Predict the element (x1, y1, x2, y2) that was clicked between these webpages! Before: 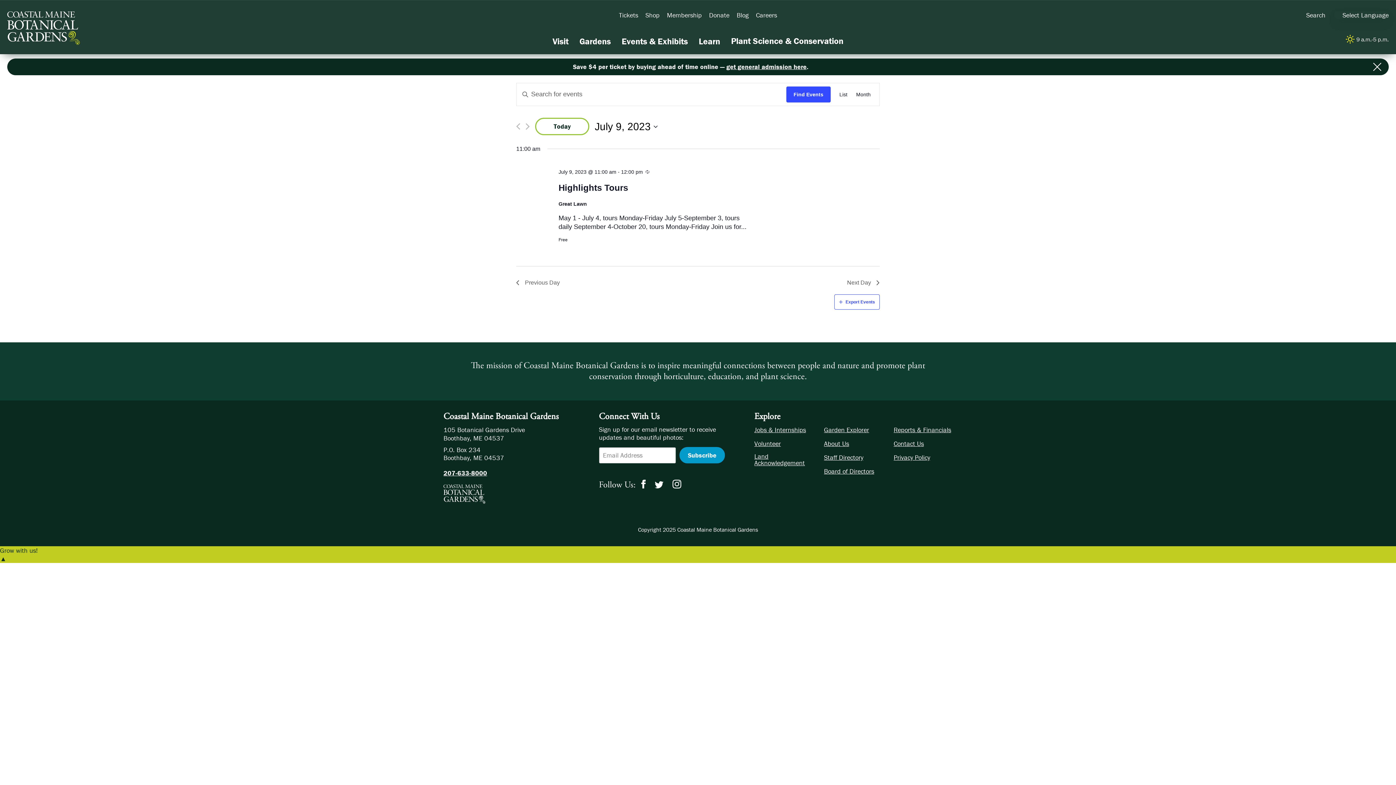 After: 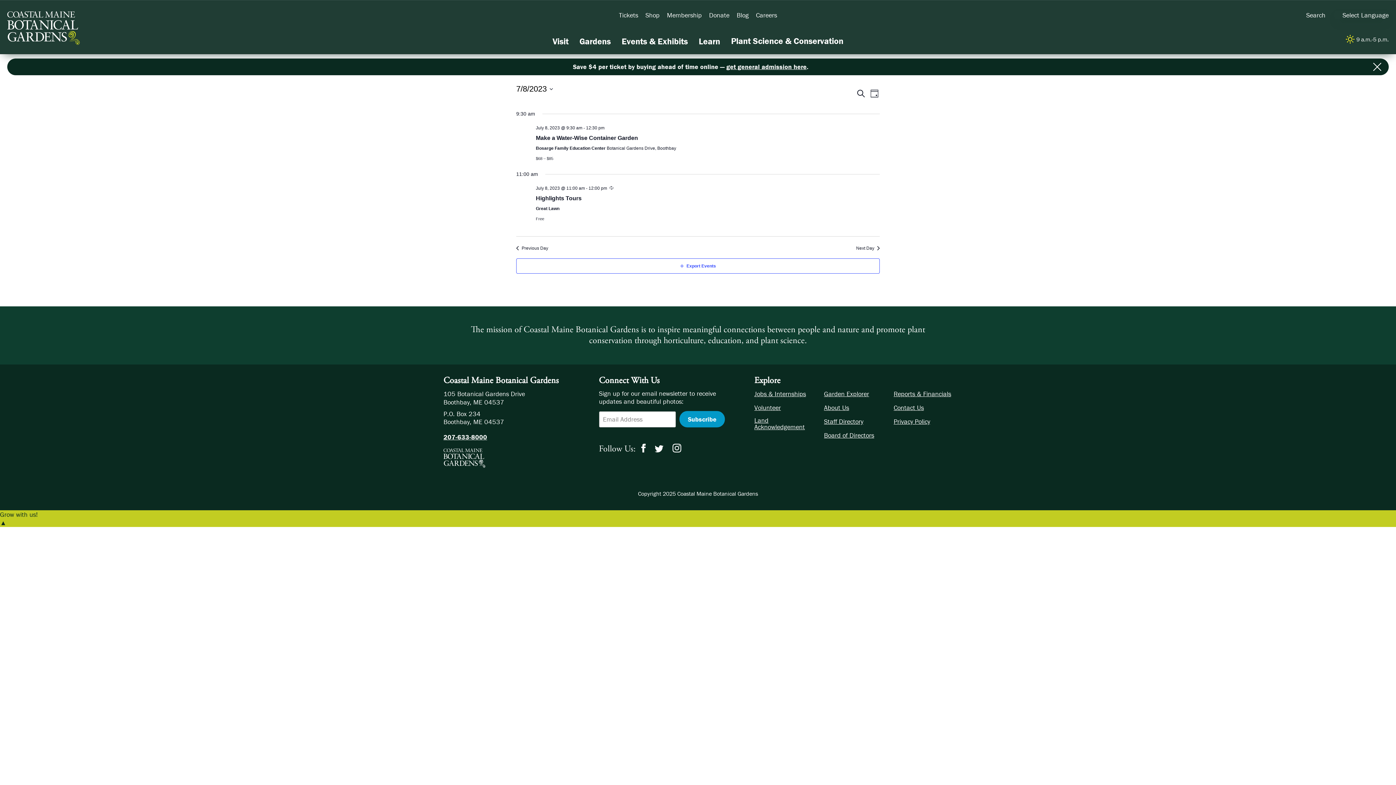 Action: label: Previous Day bbox: (516, 278, 560, 287)